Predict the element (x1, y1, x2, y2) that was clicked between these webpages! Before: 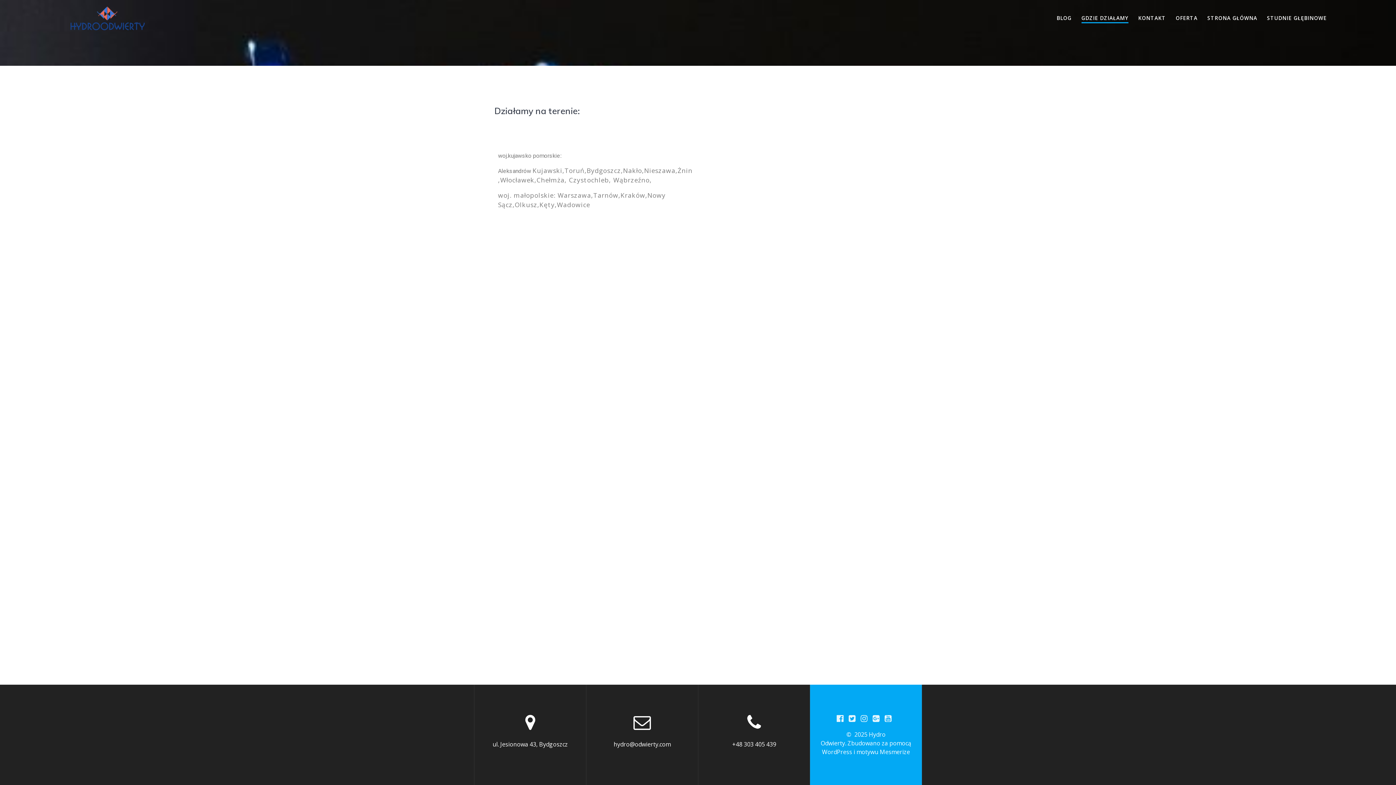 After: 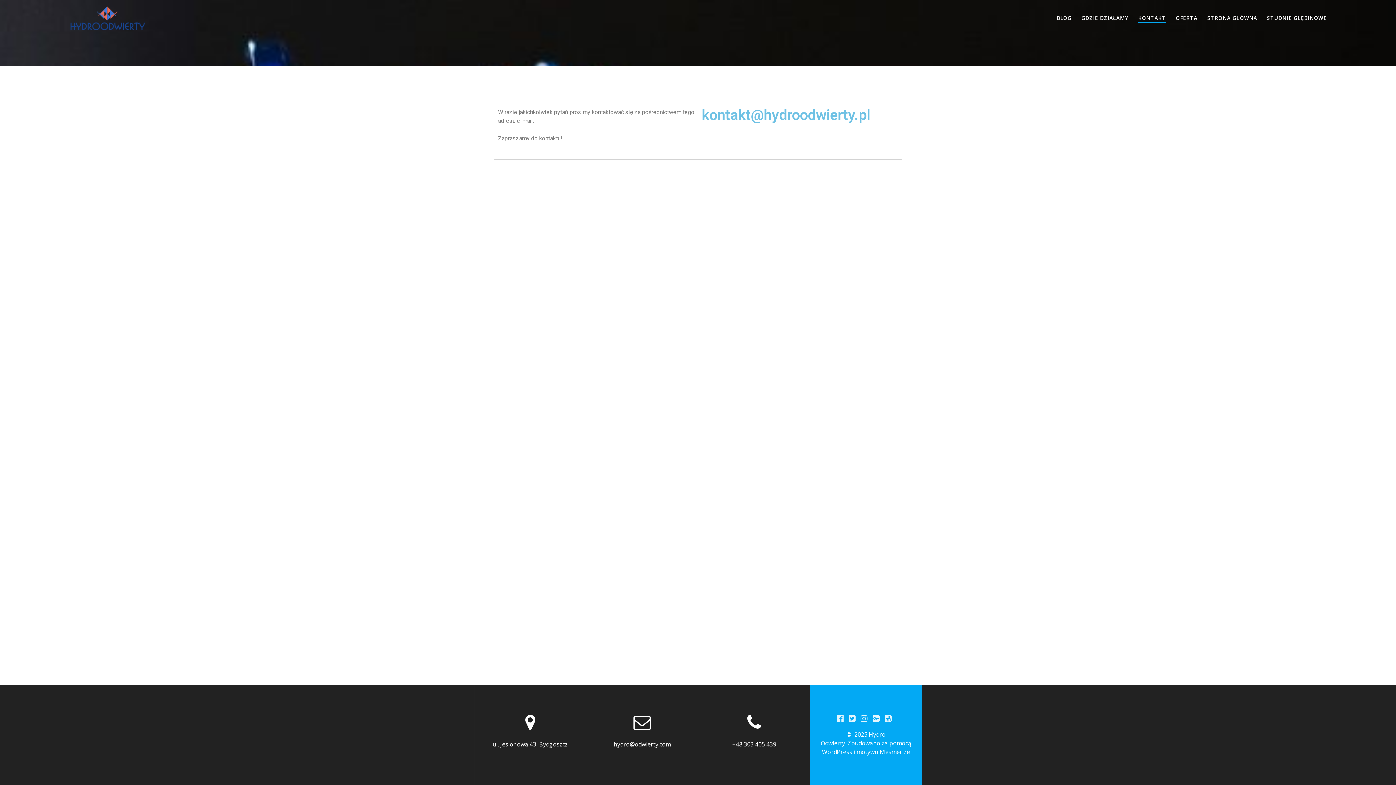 Action: bbox: (1138, 14, 1166, 22) label: KONTAKT